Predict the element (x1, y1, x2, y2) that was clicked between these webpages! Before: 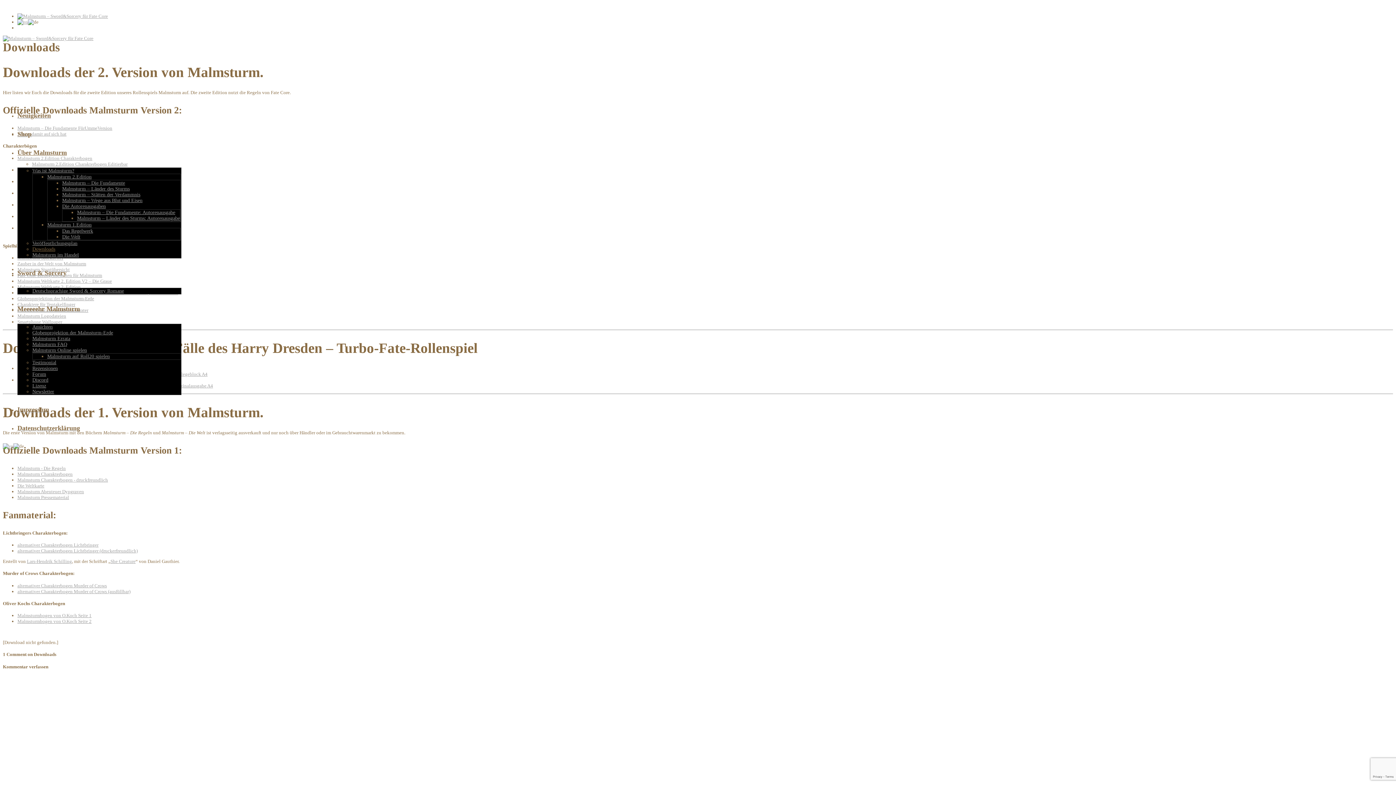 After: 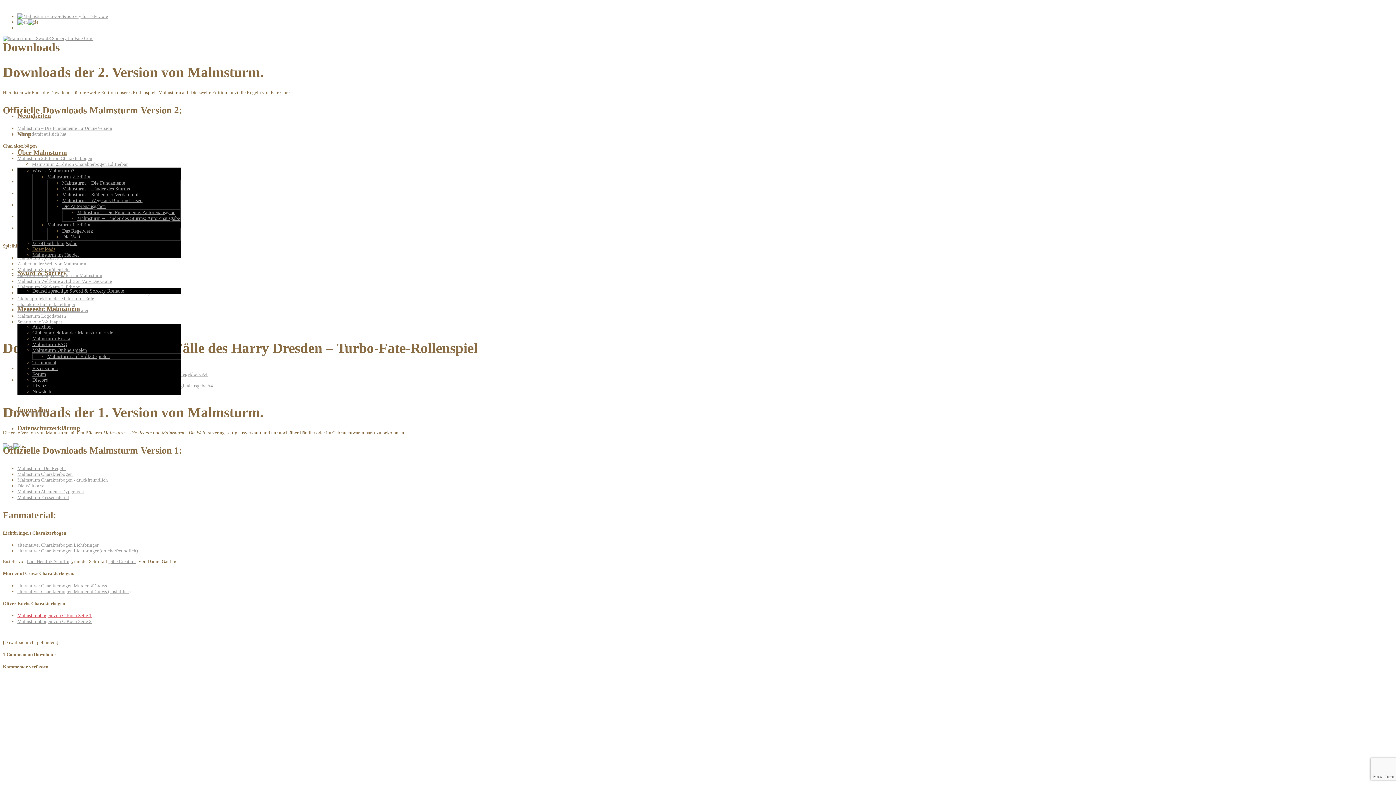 Action: label: Malmsturmbogen von O.Koch Seite 1 bbox: (17, 613, 91, 618)